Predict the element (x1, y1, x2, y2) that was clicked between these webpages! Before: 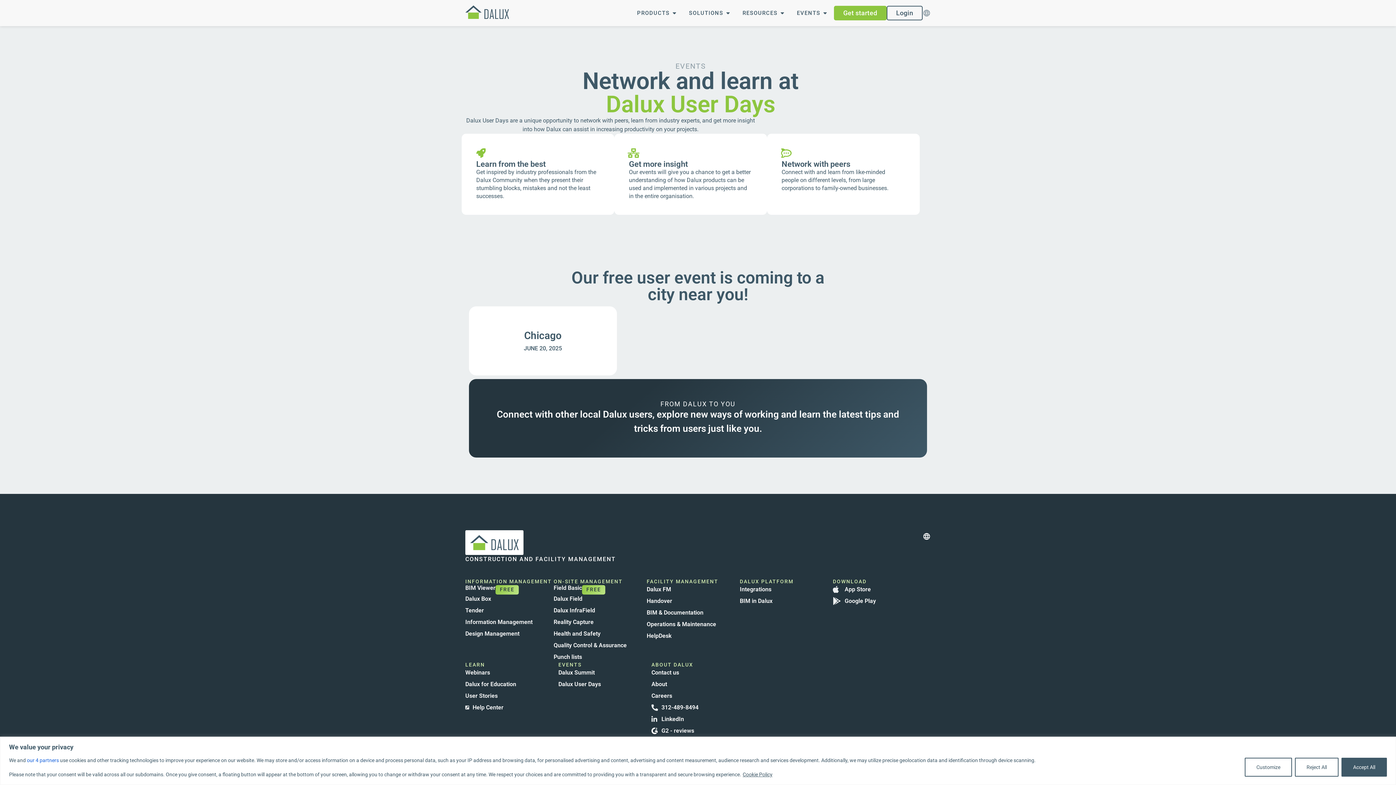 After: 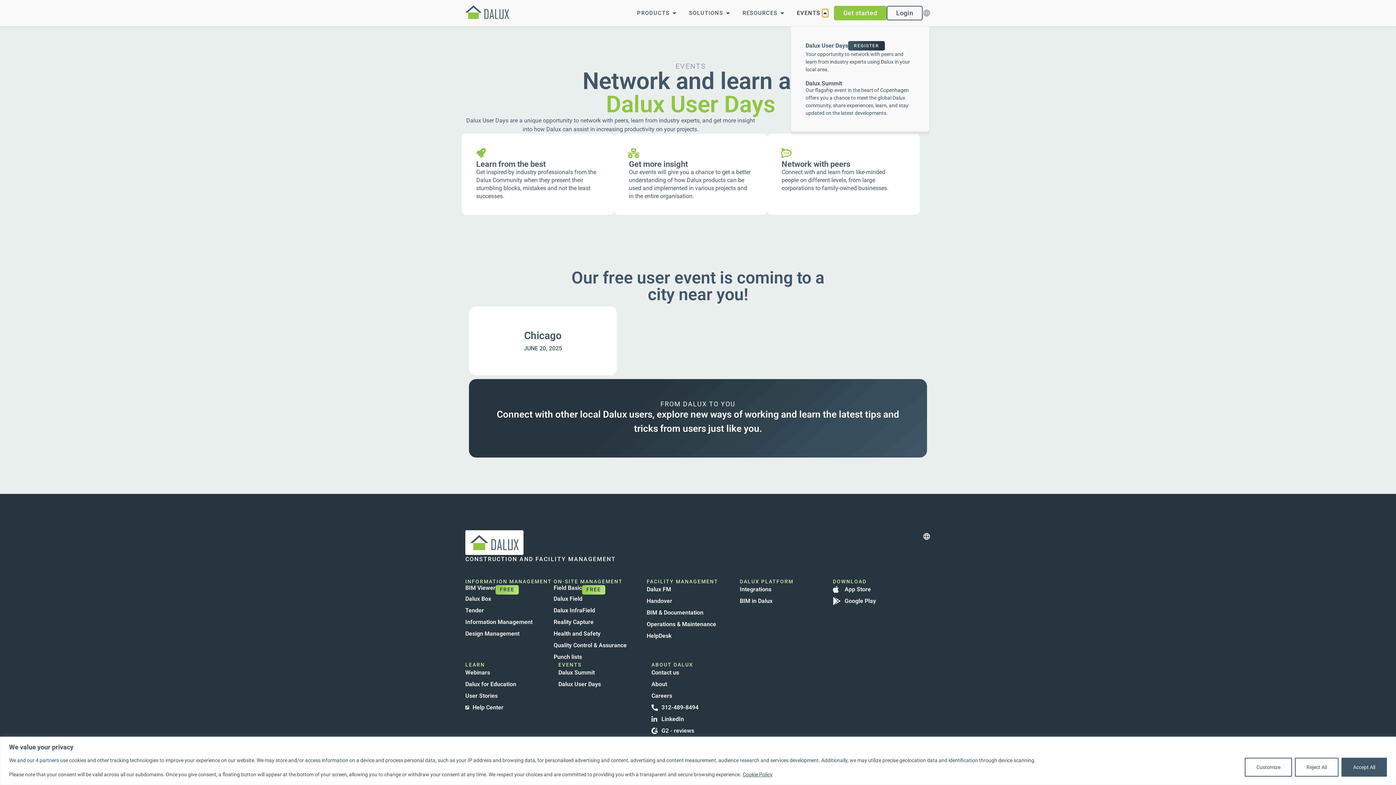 Action: label: Open Events bbox: (822, 9, 828, 17)